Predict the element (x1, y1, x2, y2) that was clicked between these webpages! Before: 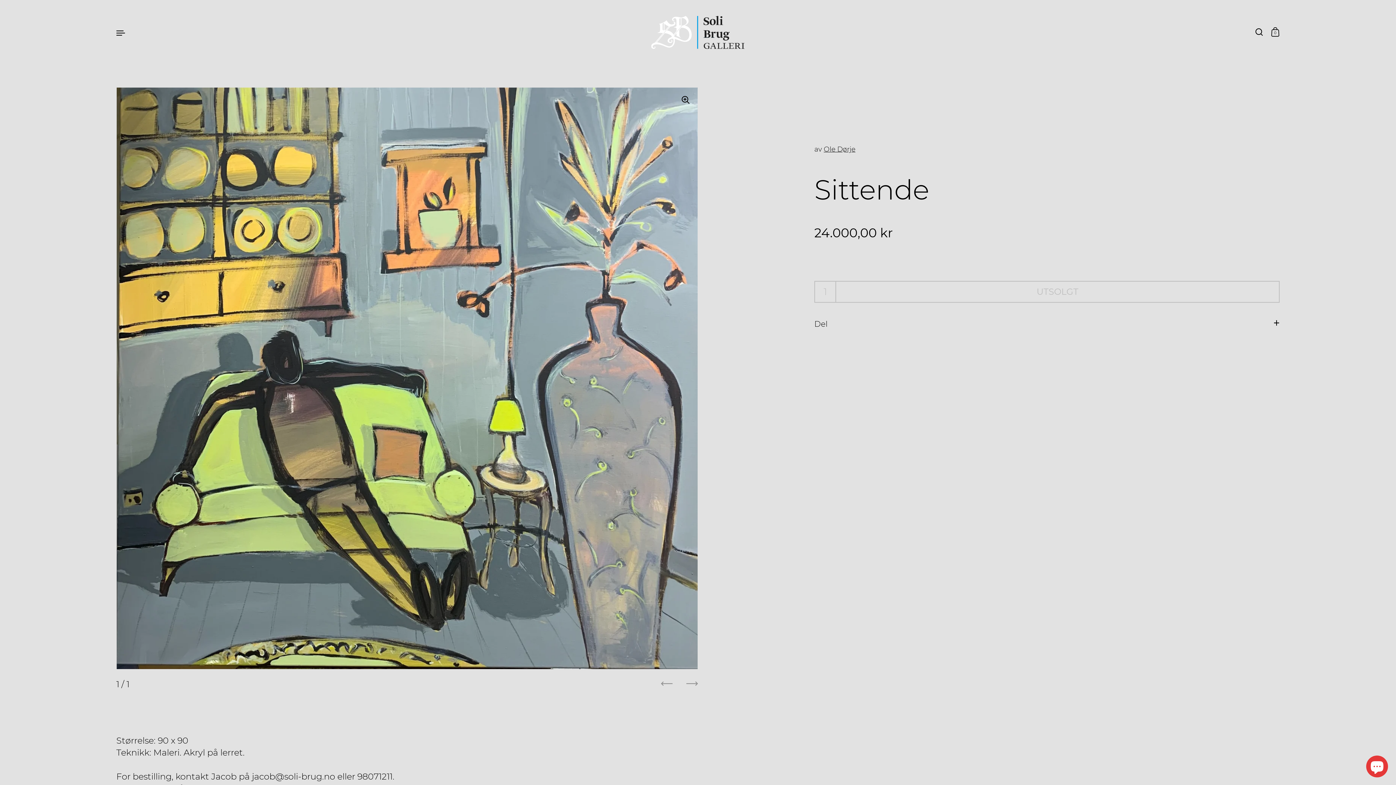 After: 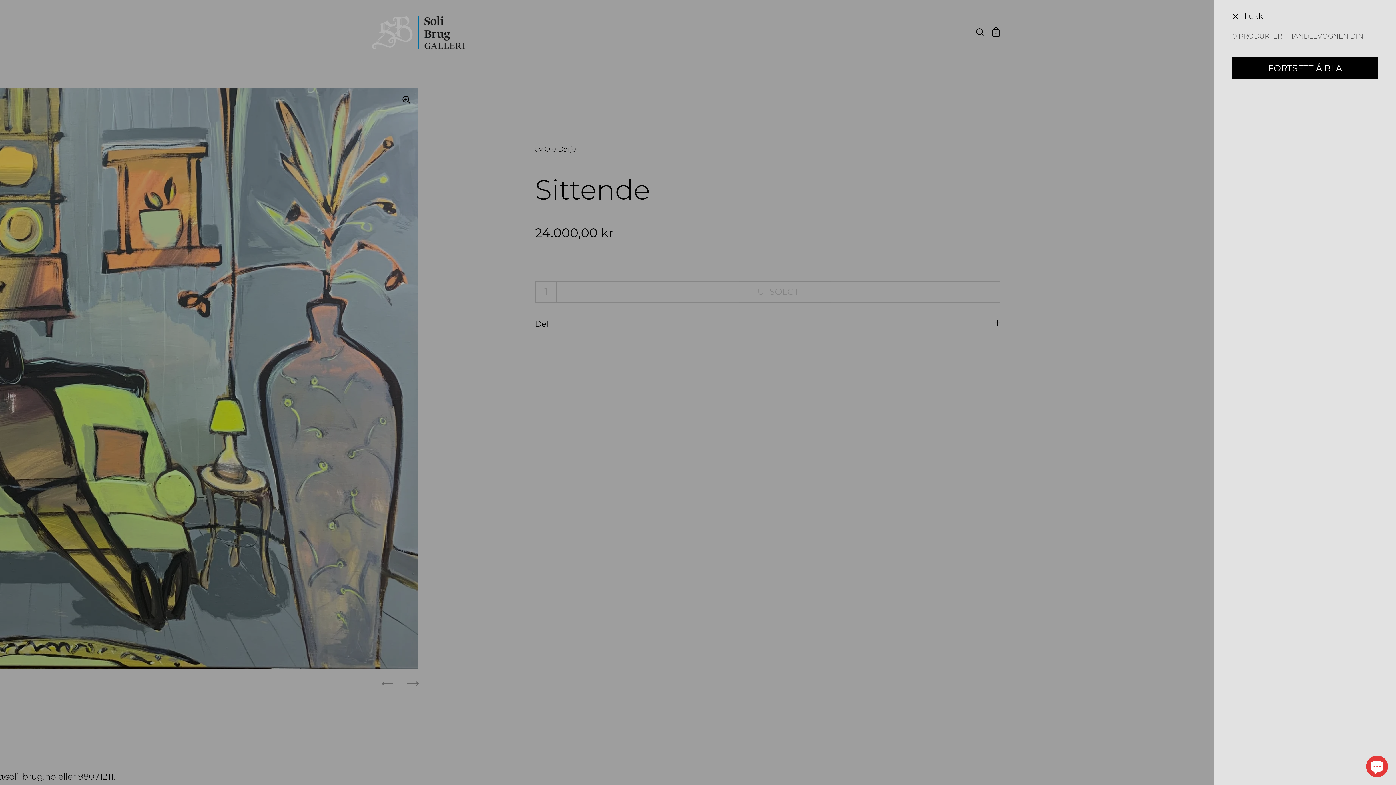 Action: label: 0 bbox: (1268, 24, 1284, 40)